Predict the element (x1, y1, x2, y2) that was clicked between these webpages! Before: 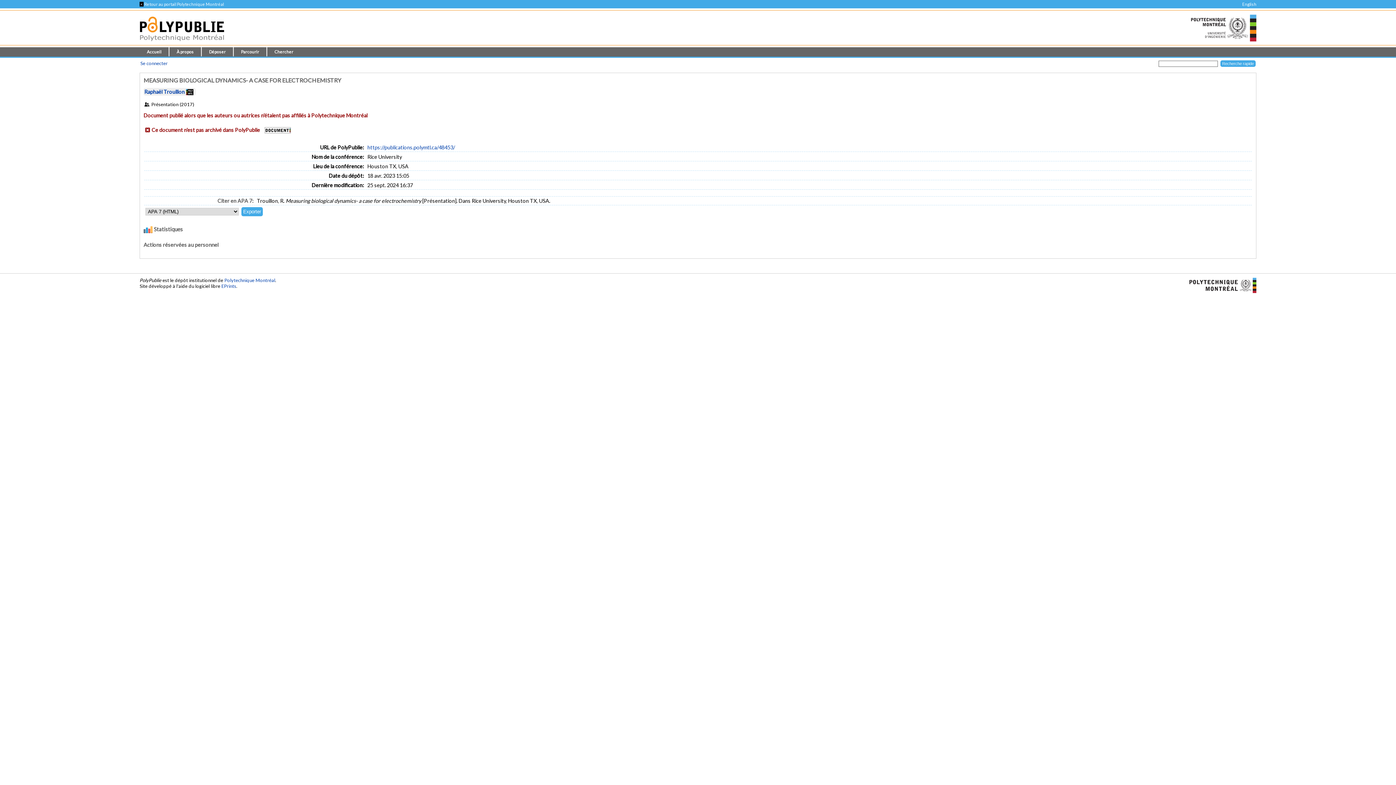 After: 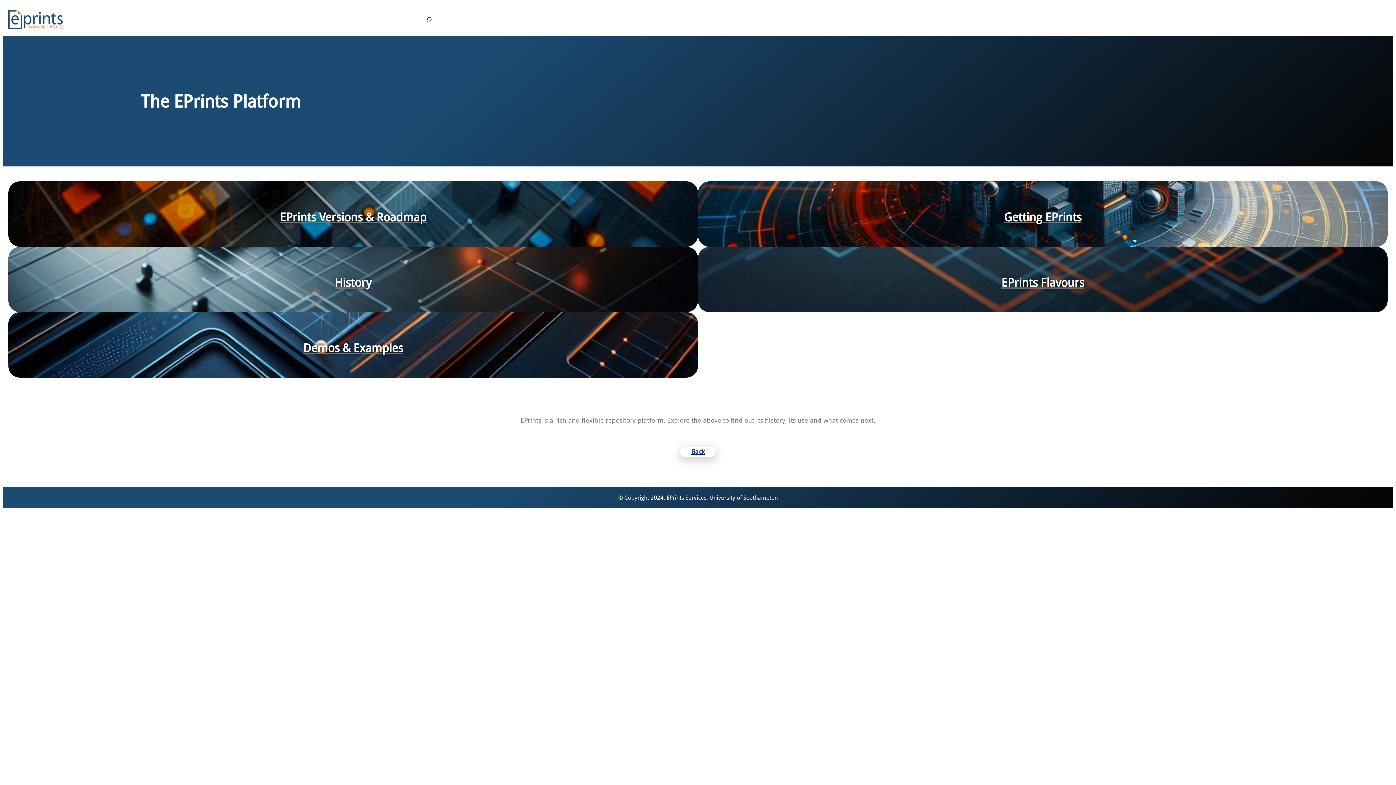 Action: label: EPrints bbox: (221, 283, 236, 289)